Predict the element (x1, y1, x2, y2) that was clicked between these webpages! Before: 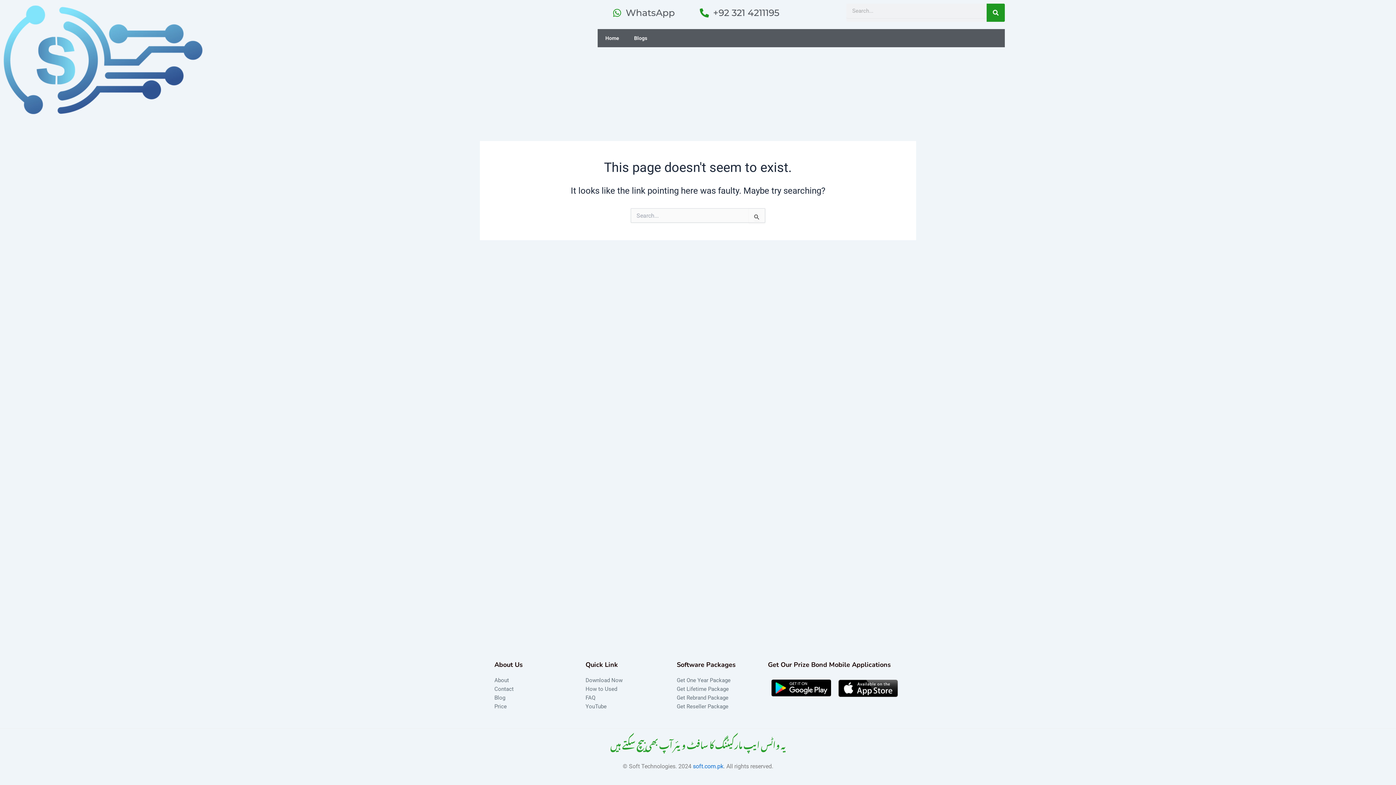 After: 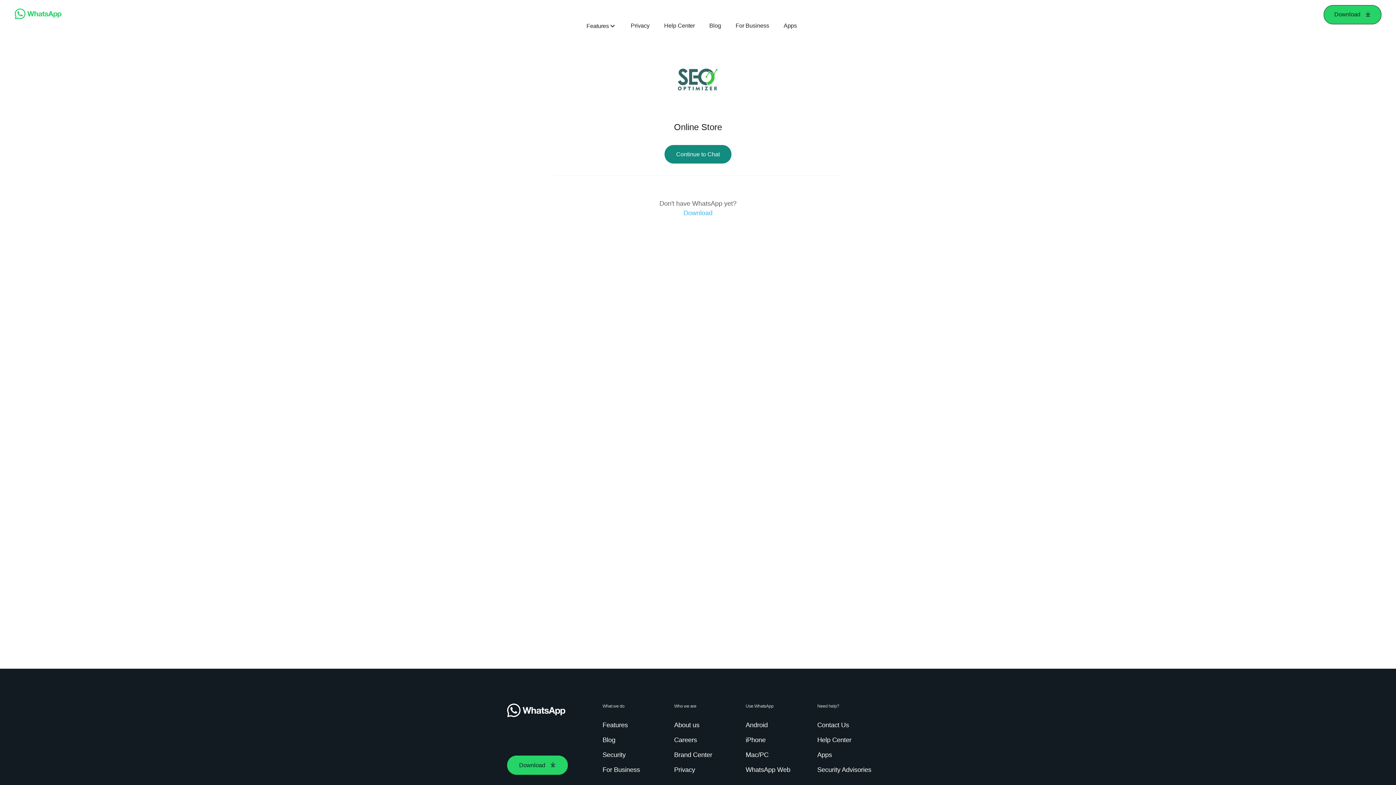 Action: label: WhatsApp bbox: (612, 5, 674, 20)